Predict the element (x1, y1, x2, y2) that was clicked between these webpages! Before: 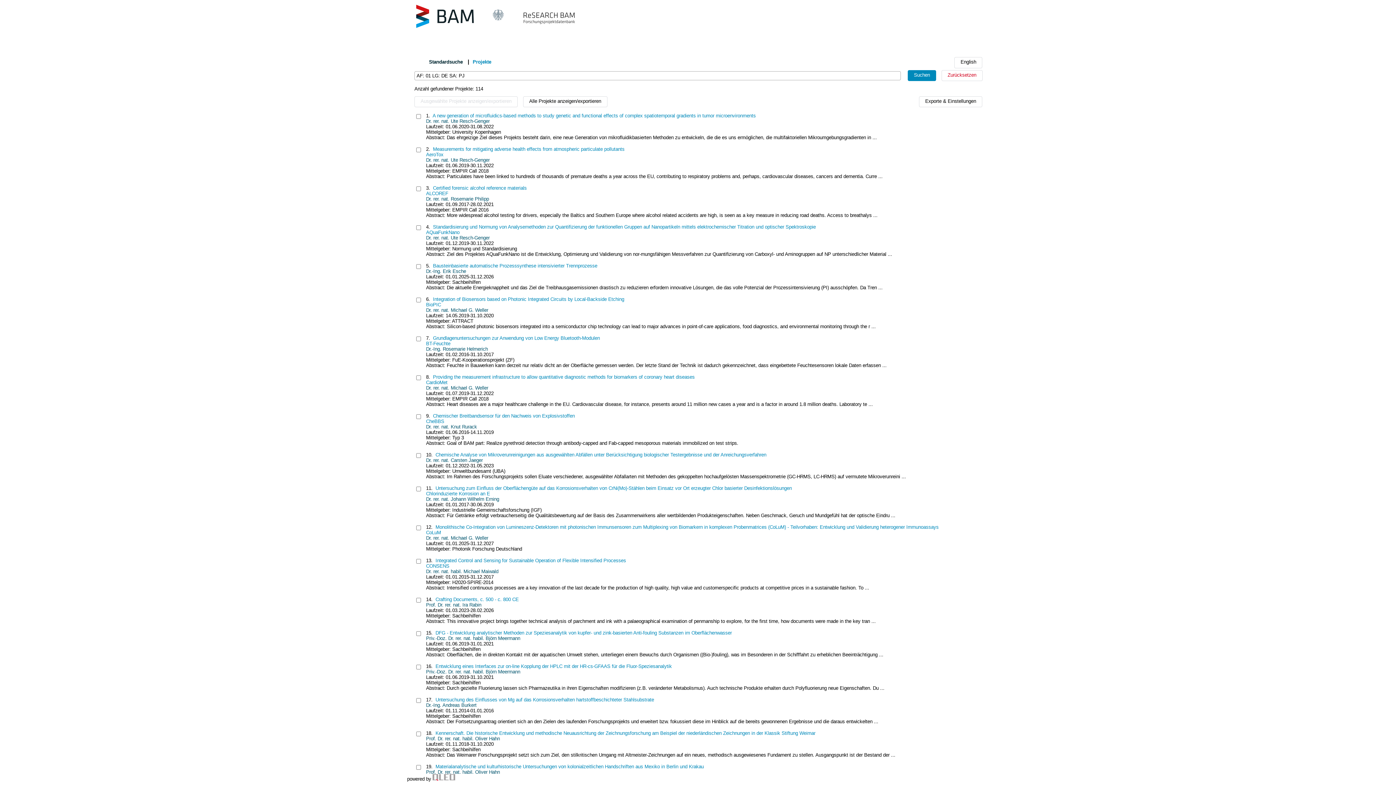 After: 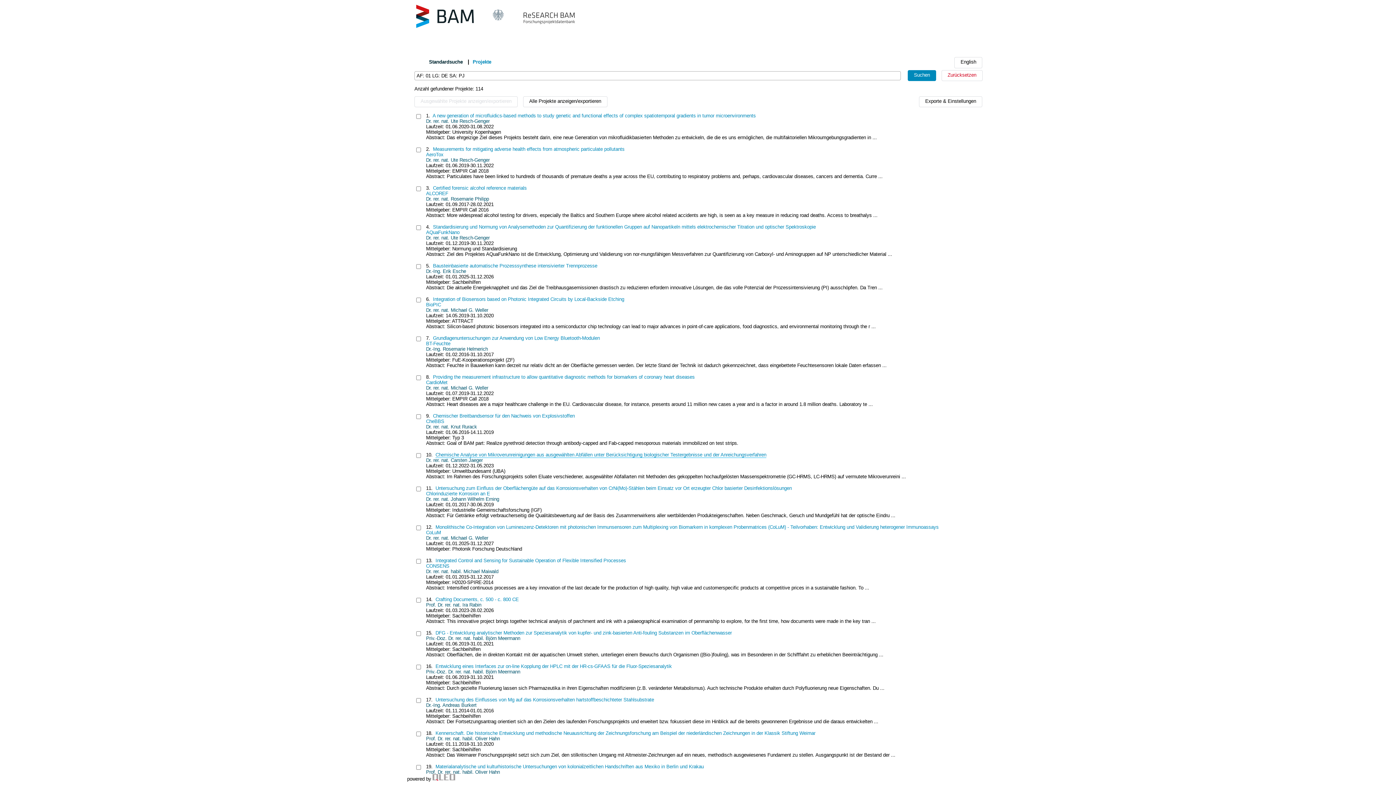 Action: bbox: (435, 452, 766, 457) label: Chemische Analyse von Mikroverunreinigungen aus ausgewählten Abfällen unter Berücksichtigung biologischer Testergebnisse und der Anreichungsverfahren